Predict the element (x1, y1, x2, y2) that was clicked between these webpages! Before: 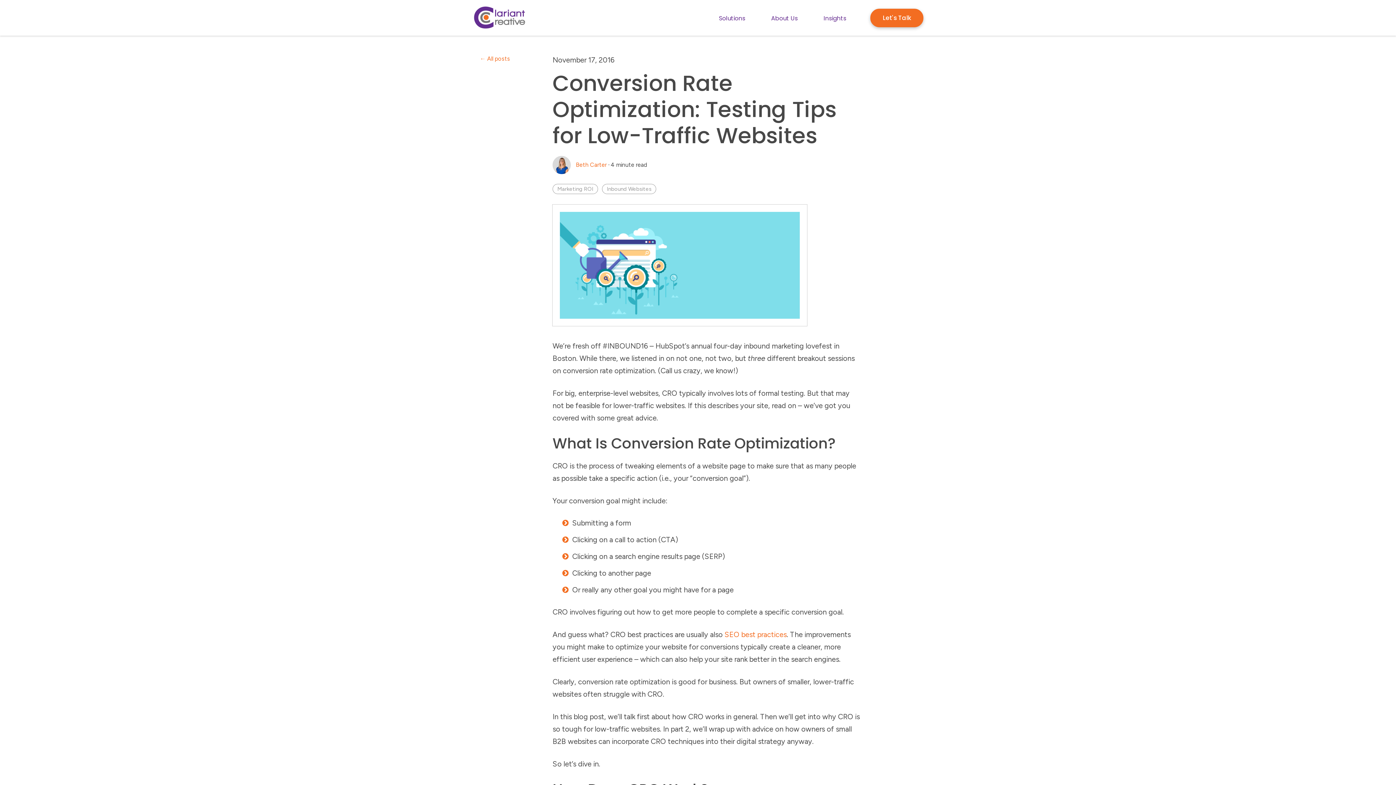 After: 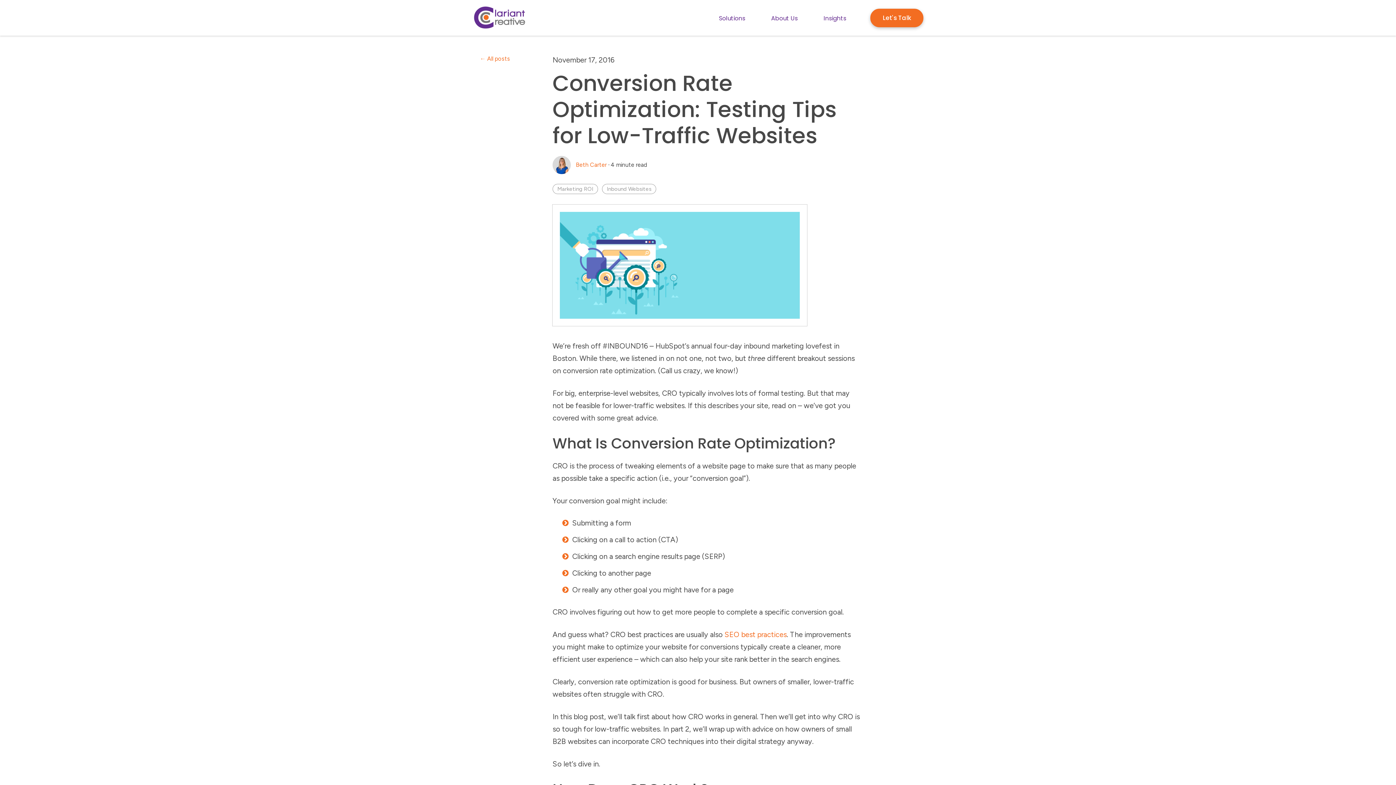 Action: label: Insights bbox: (823, 13, 846, 22)